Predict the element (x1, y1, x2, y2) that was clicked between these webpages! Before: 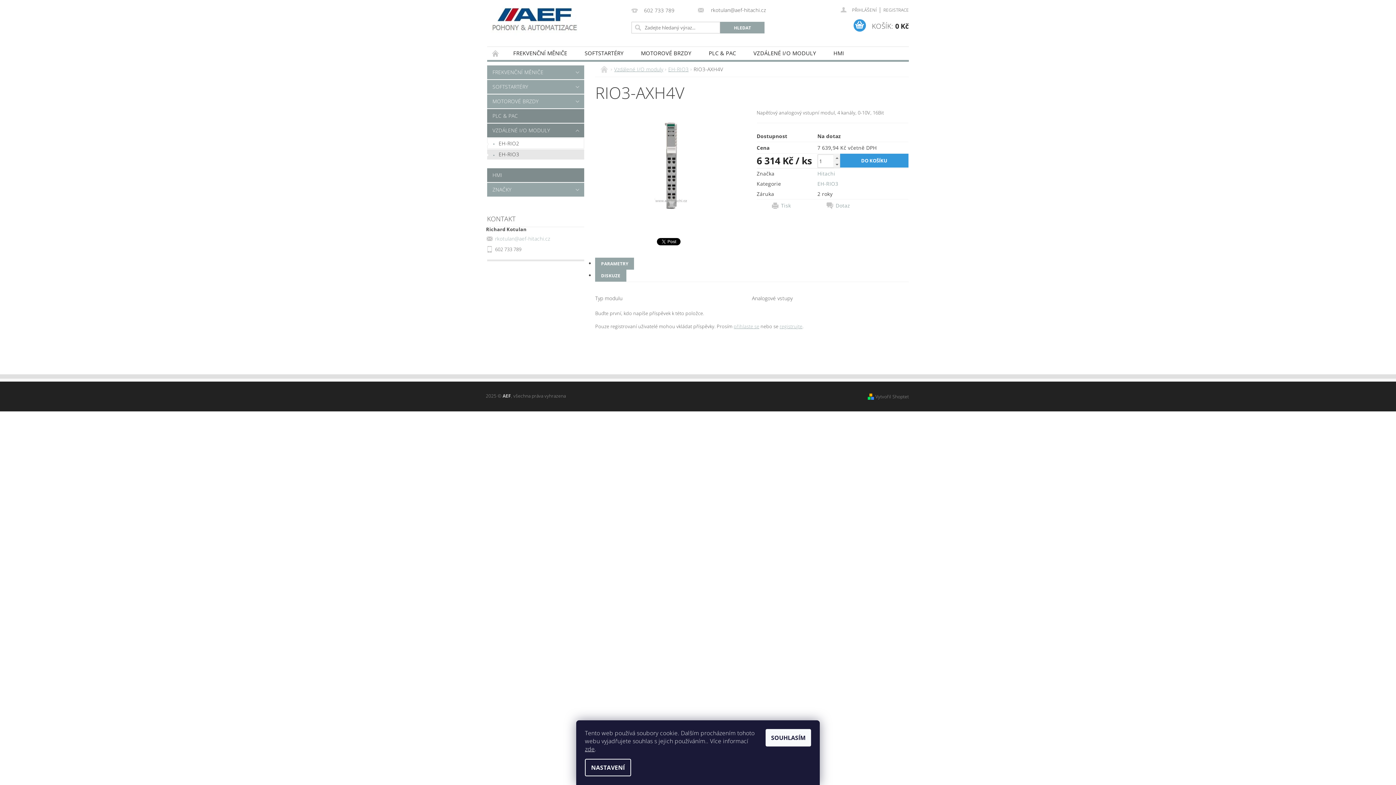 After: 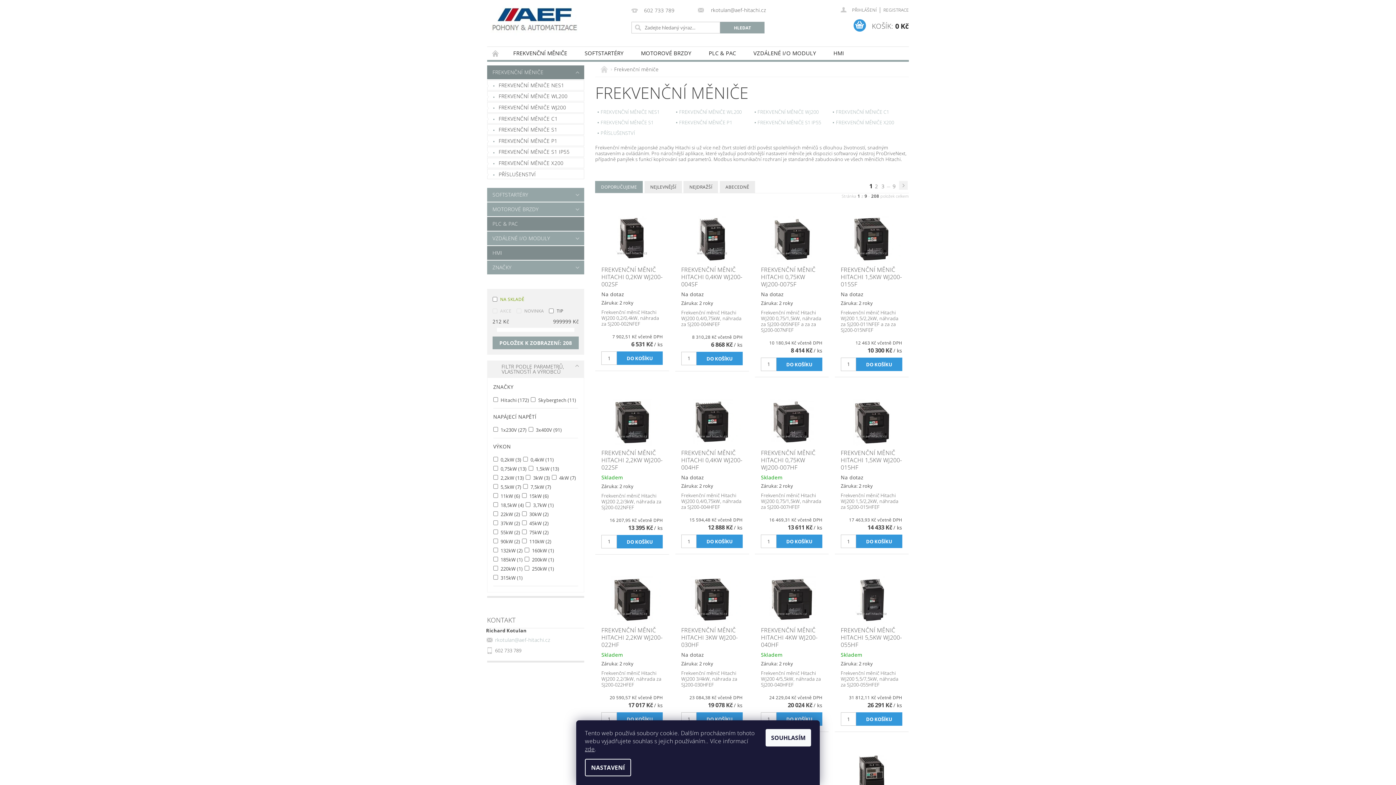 Action: label: FREKVENČNÍ MĚNIČE bbox: (504, 46, 576, 59)